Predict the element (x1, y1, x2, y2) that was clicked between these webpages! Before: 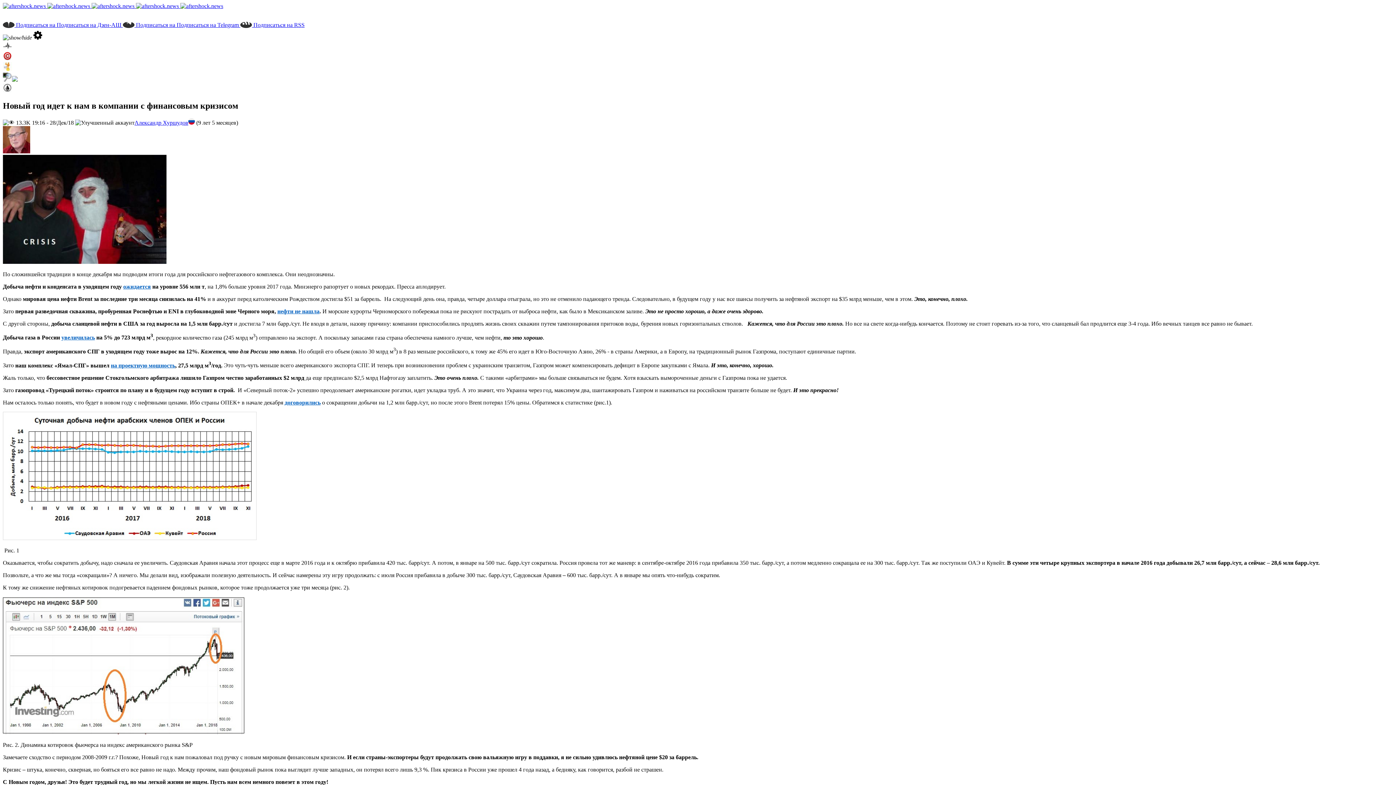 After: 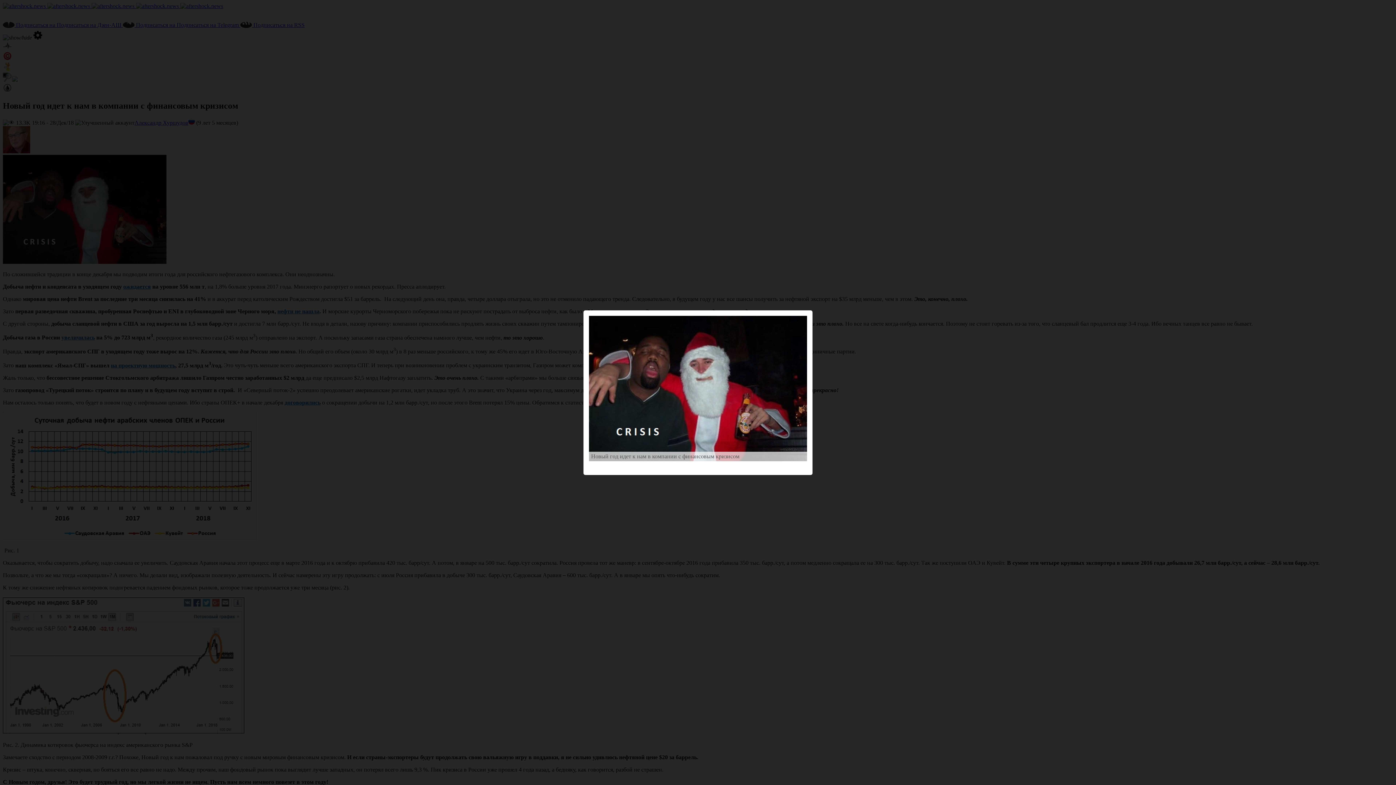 Action: bbox: (2, 258, 166, 265)